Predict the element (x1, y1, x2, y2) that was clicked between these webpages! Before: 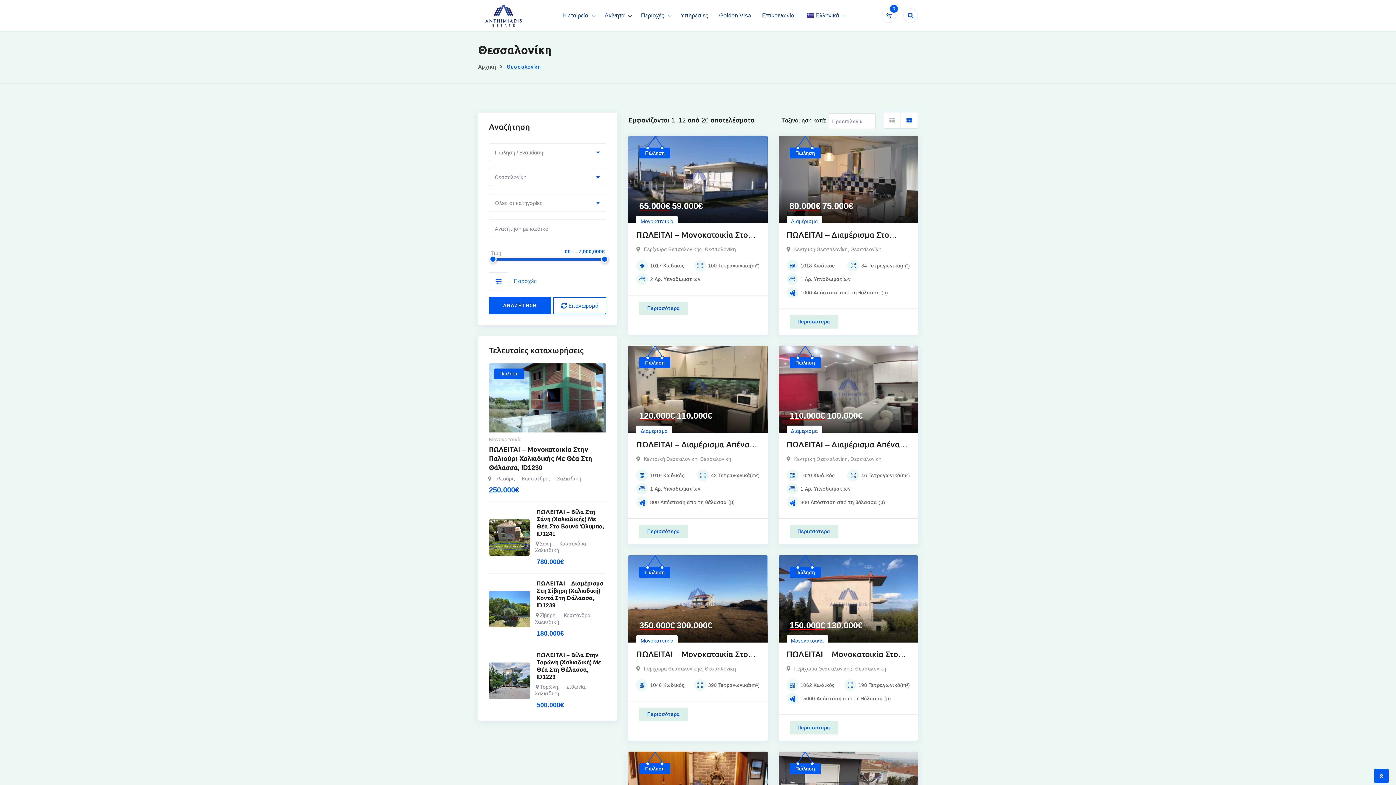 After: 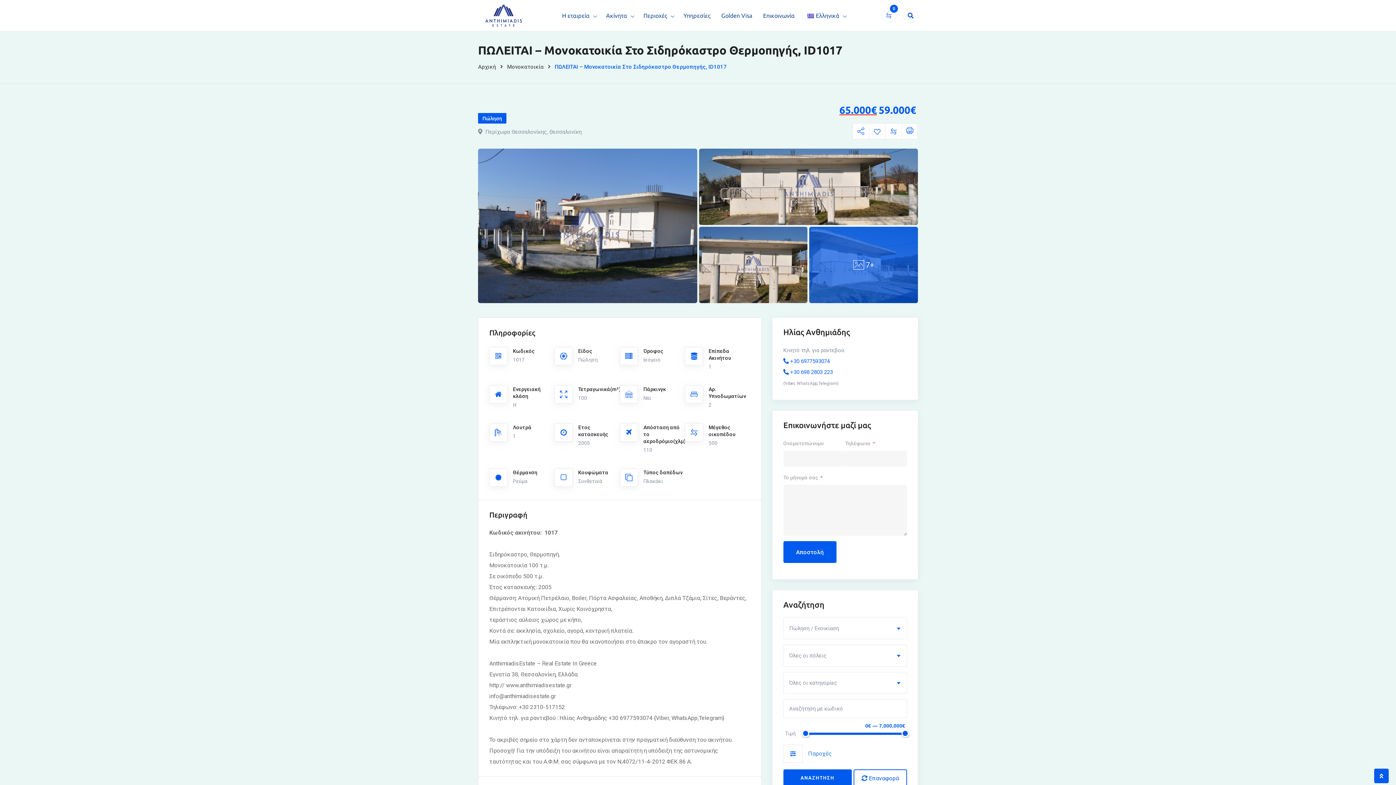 Action: bbox: (636, 229, 759, 241) label: ΠΩΛΕΙΤΑΙ – Μονοκατοικία Στο Σιδηρόκαστρο Θερμοπηγής, ID1017